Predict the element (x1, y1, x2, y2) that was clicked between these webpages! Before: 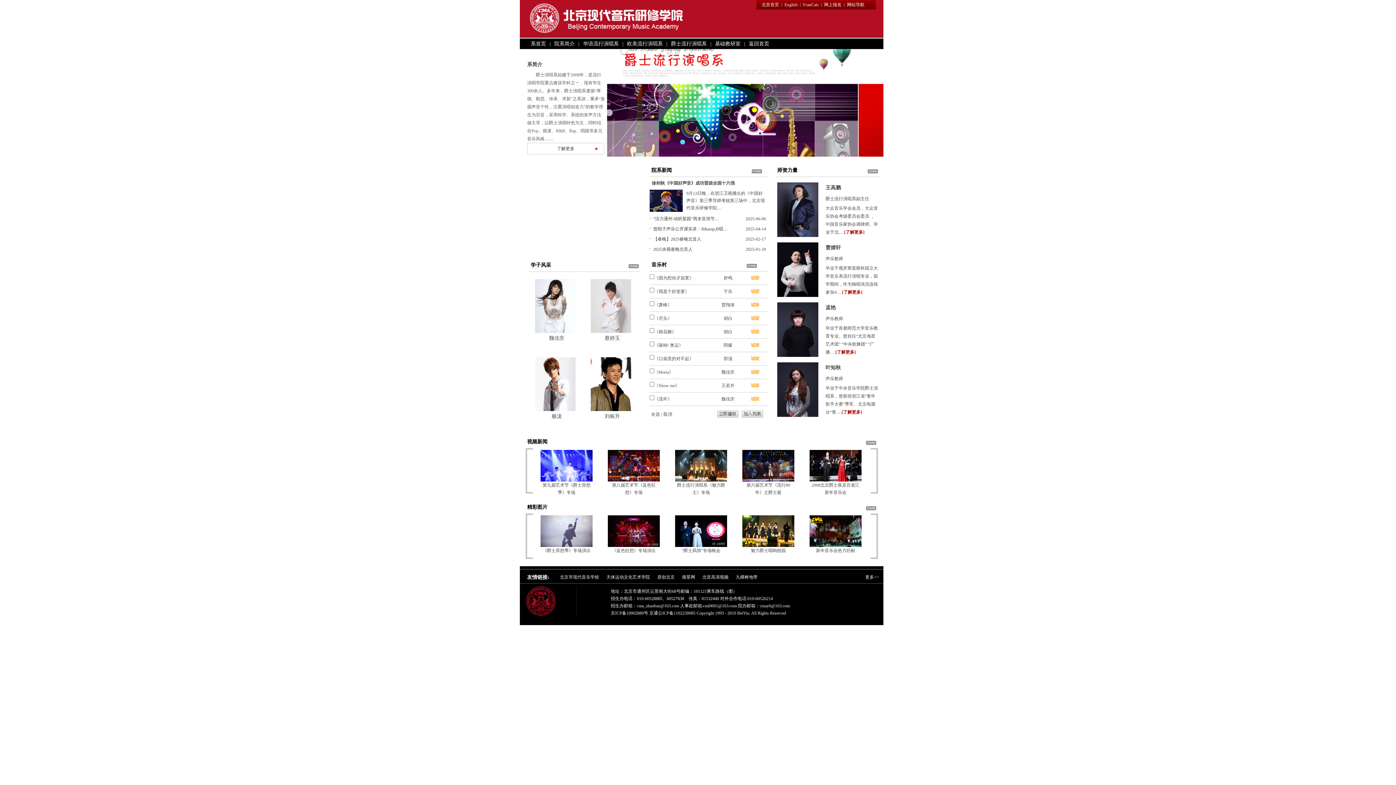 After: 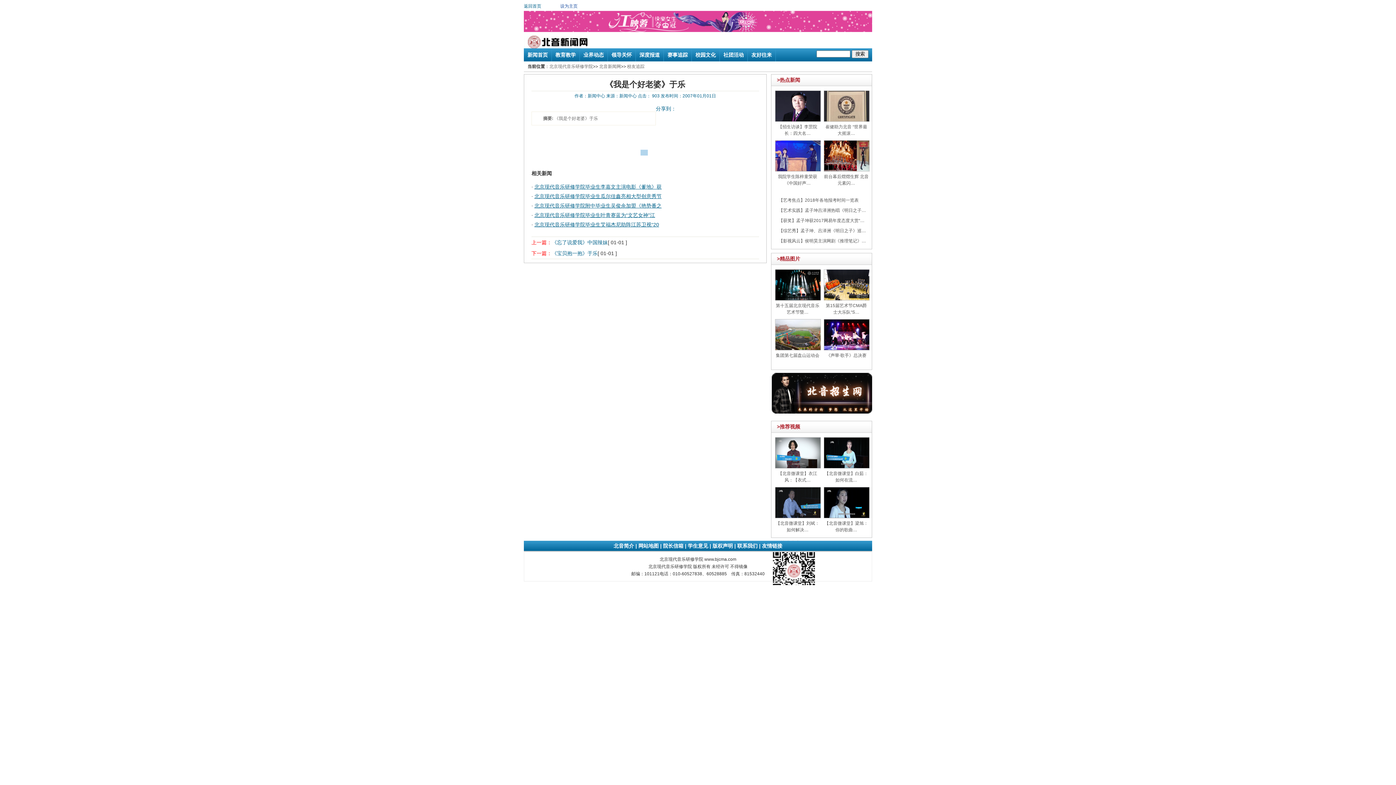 Action: bbox: (751, 289, 759, 294) label: 试听